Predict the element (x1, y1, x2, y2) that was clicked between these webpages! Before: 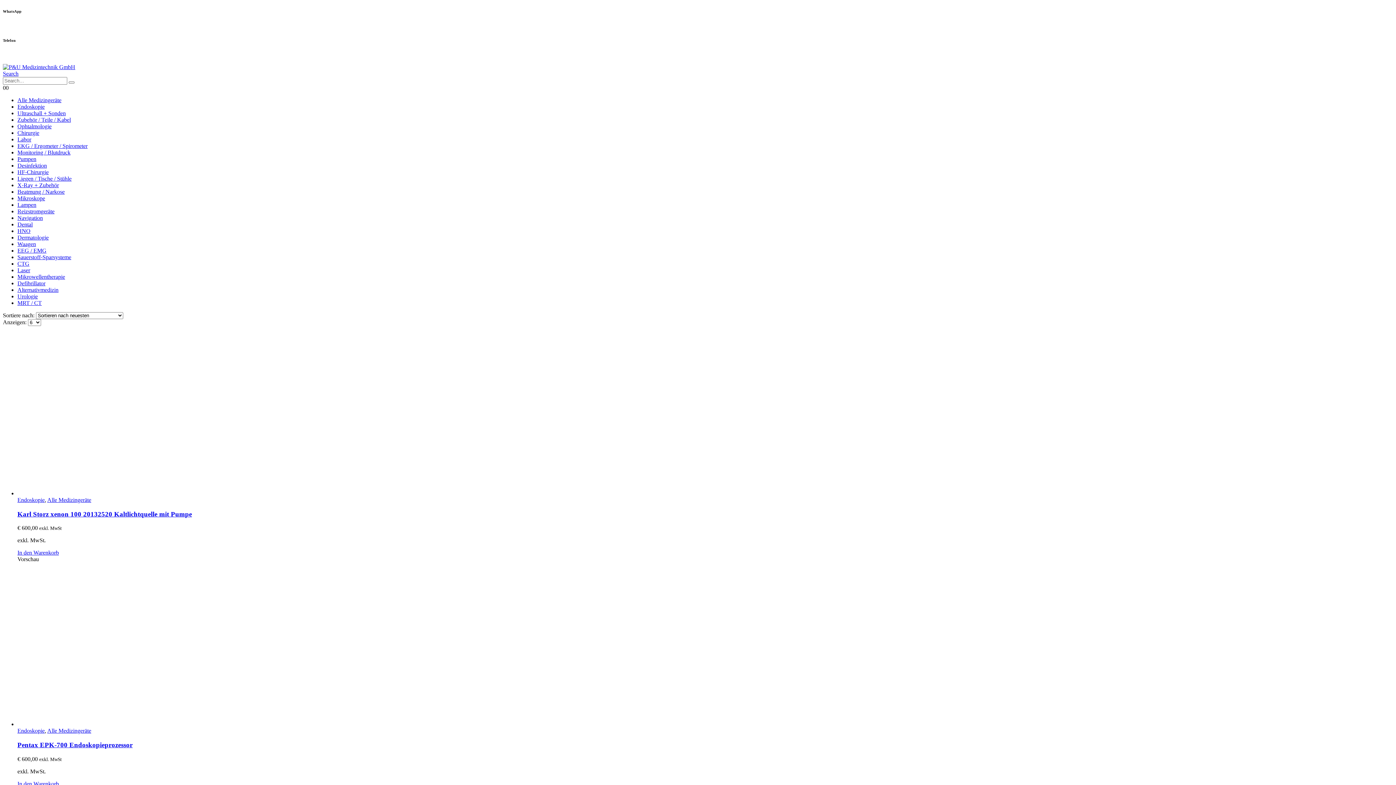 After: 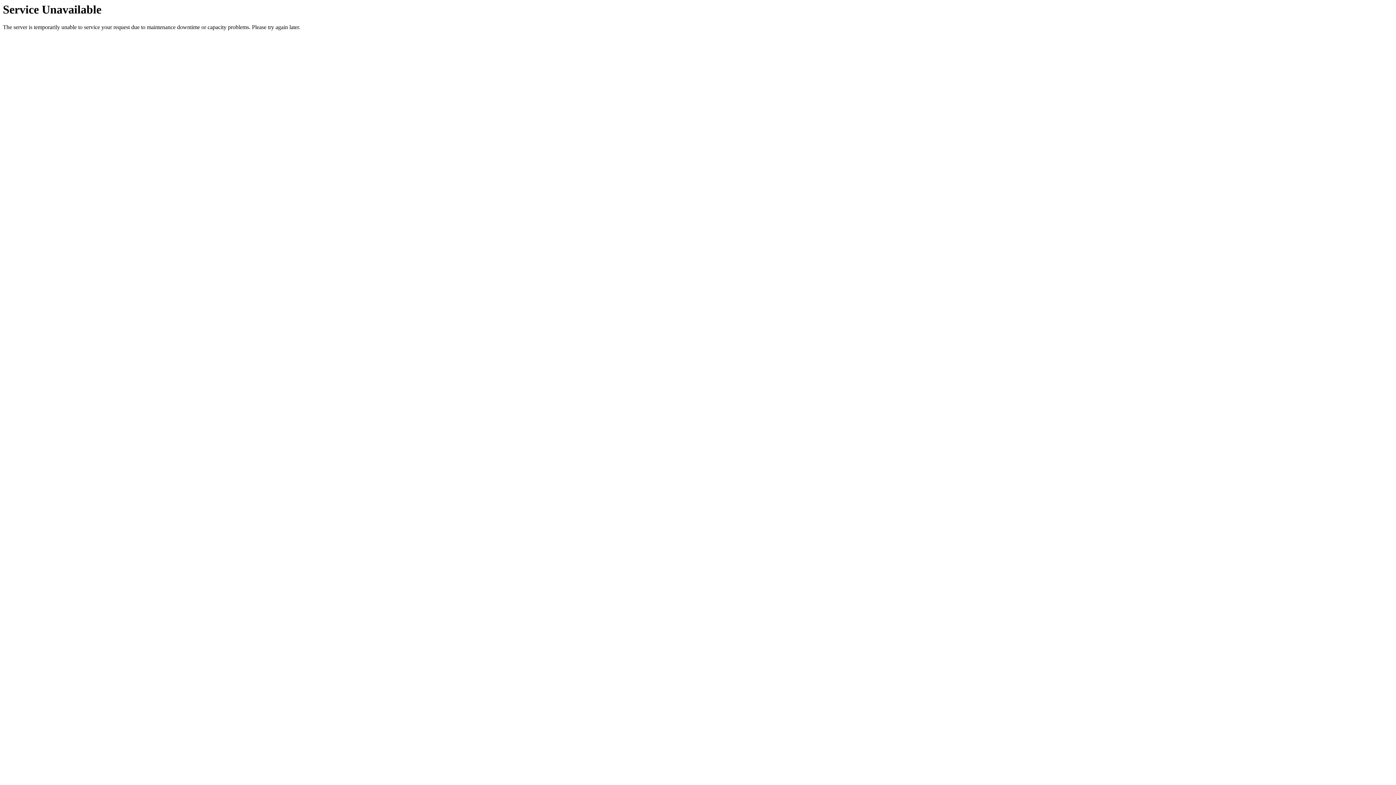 Action: label: Dermatologie bbox: (17, 234, 48, 240)